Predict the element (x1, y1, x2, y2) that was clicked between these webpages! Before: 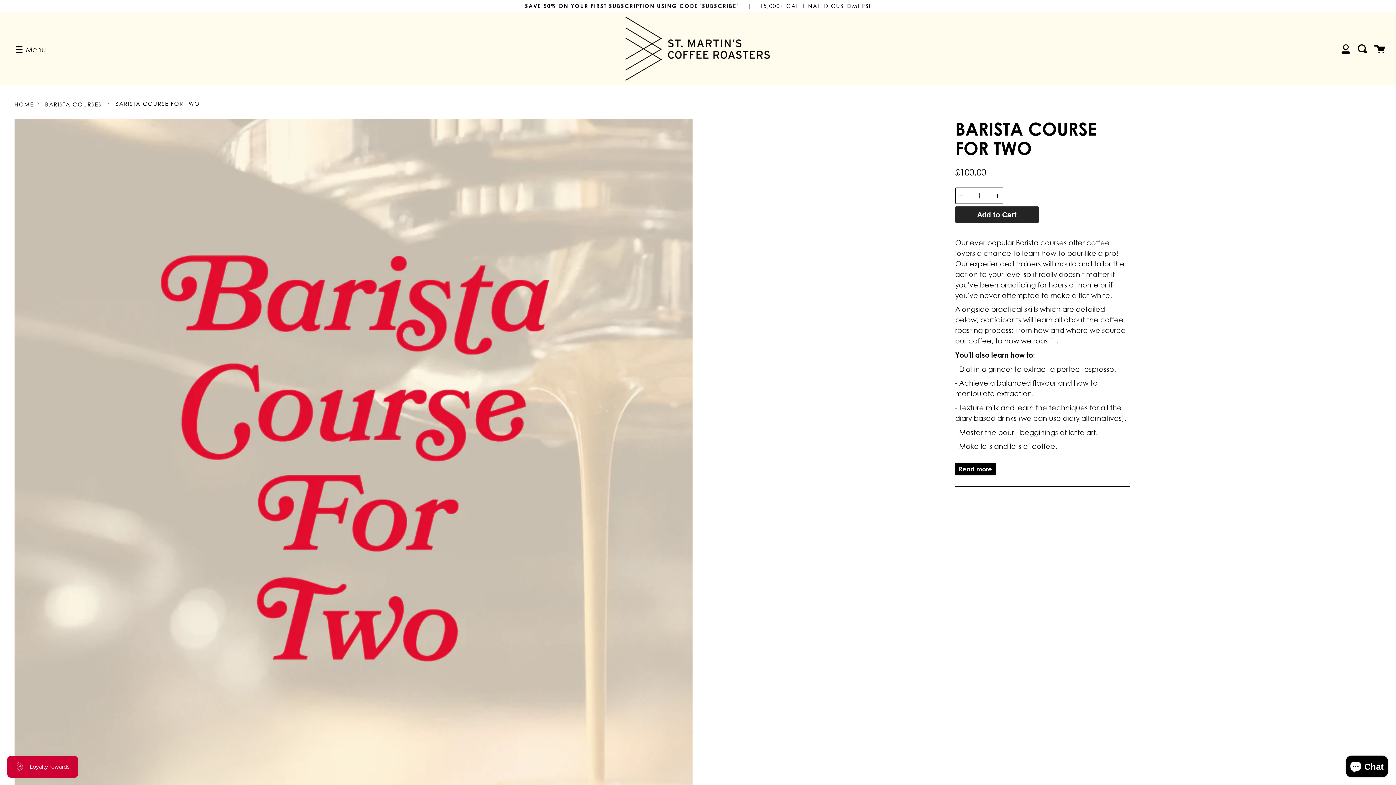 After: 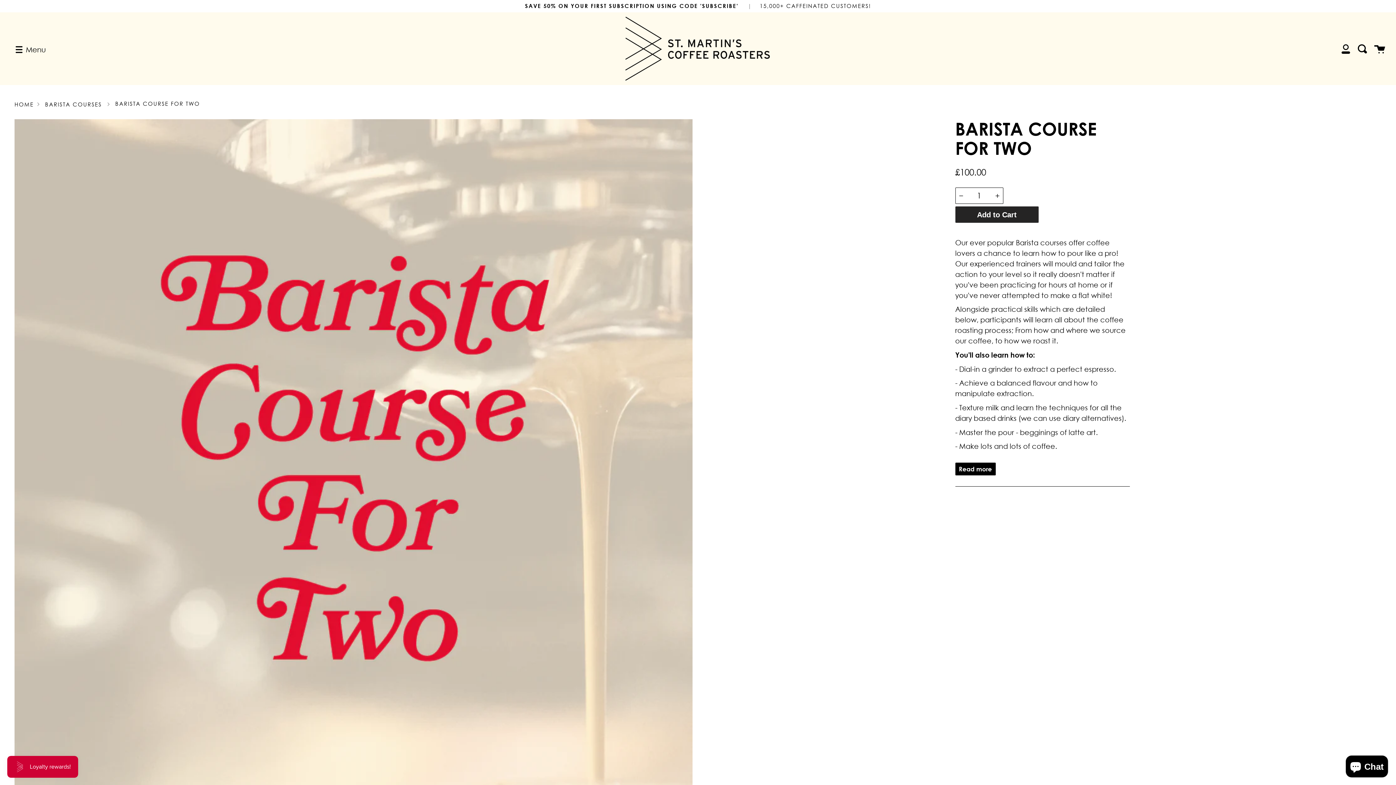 Action: bbox: (955, 462, 995, 475) label: Read more